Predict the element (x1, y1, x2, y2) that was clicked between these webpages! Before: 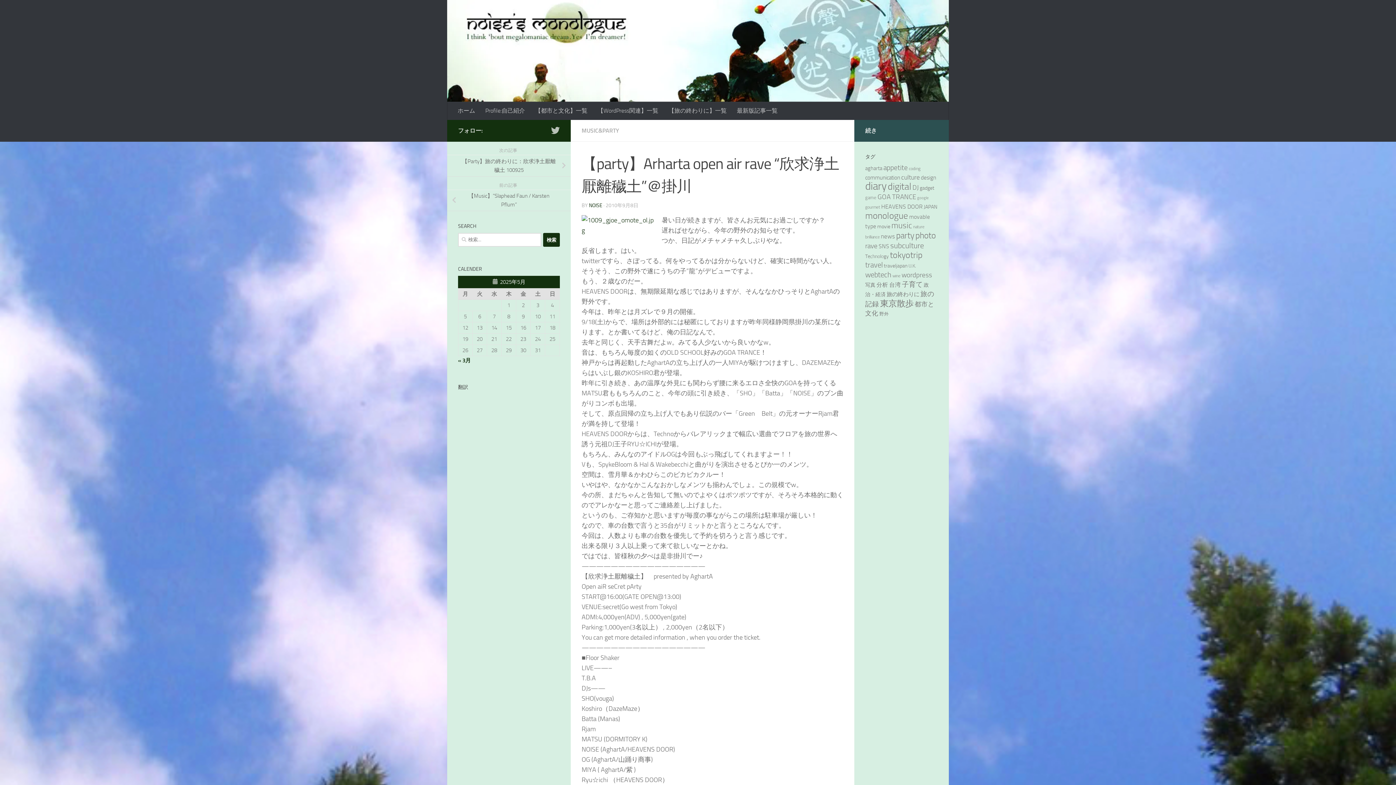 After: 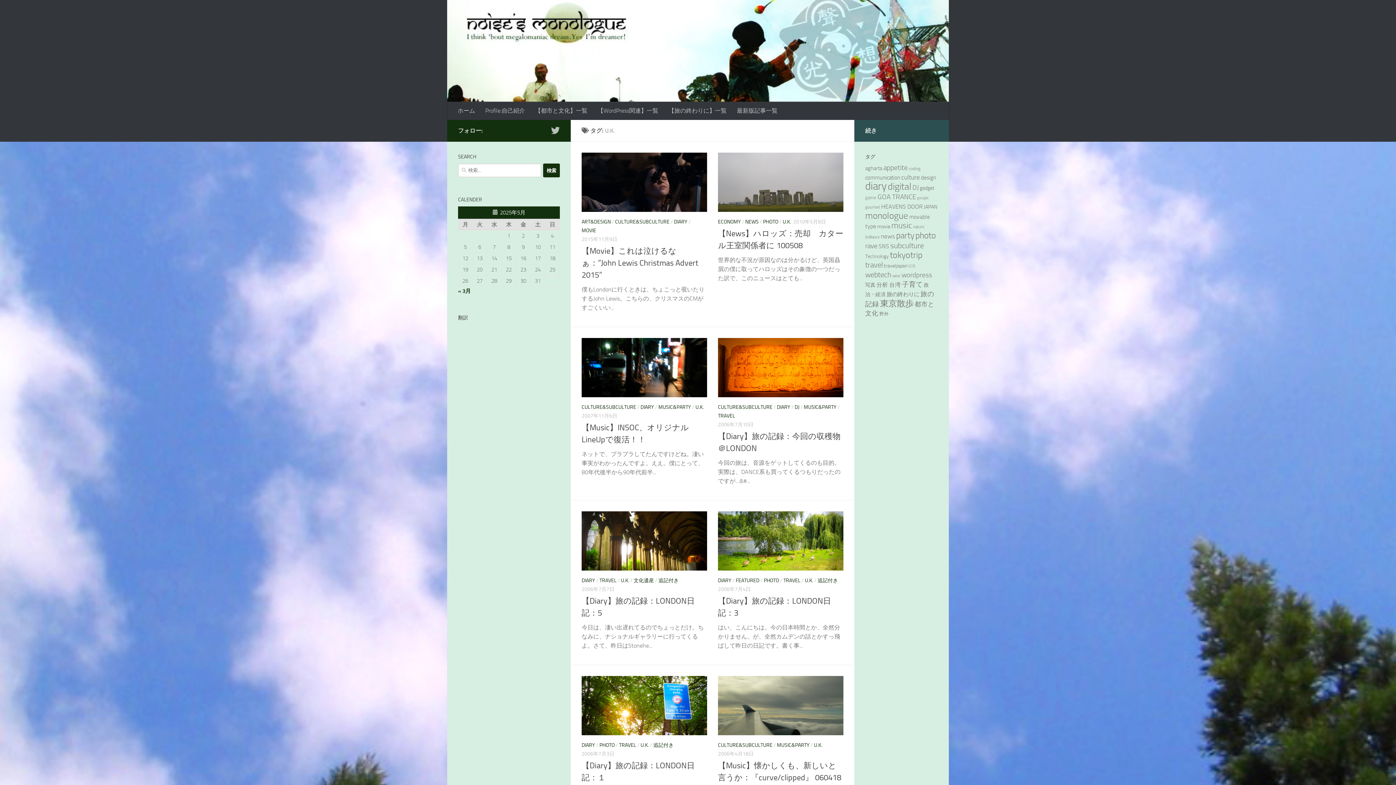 Action: bbox: (908, 263, 916, 268) label: U.K. (12個の項目)